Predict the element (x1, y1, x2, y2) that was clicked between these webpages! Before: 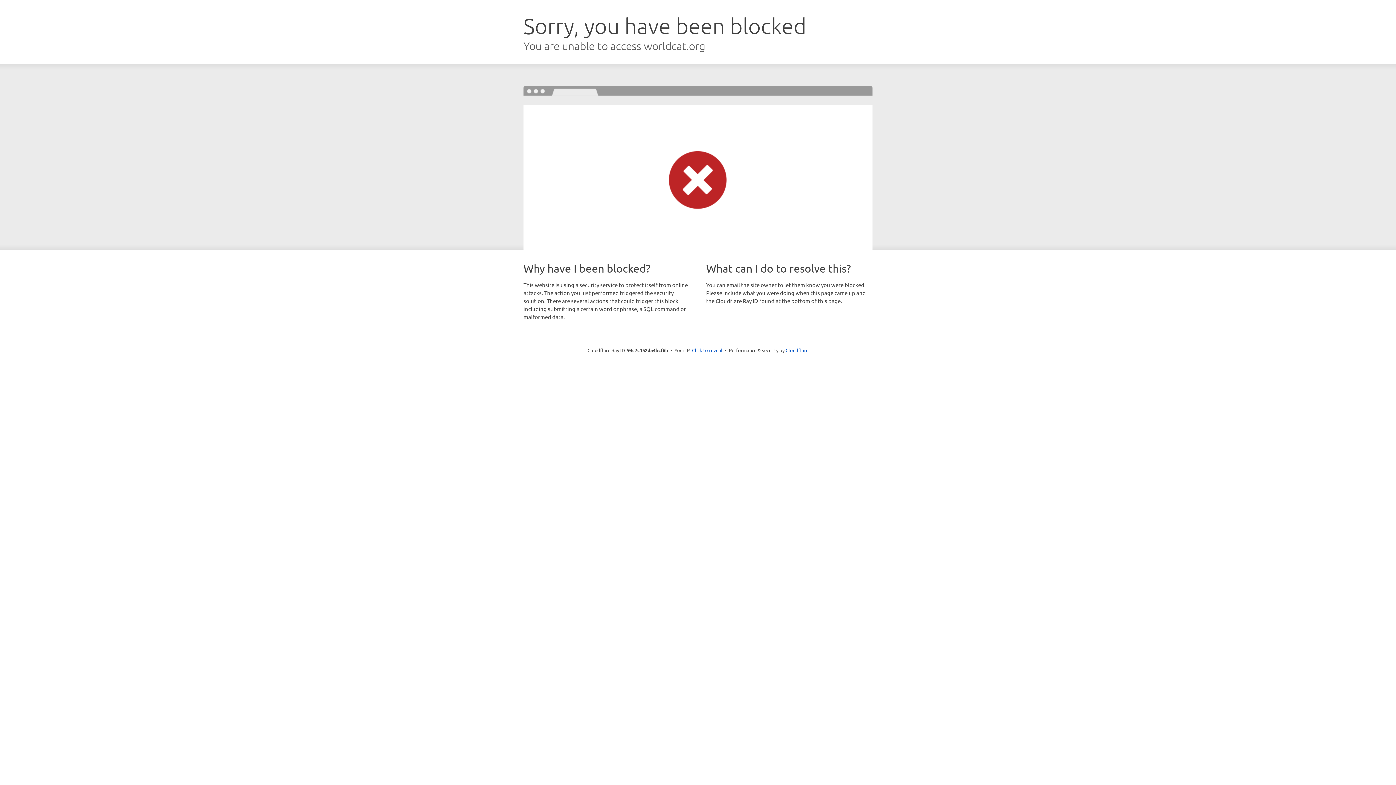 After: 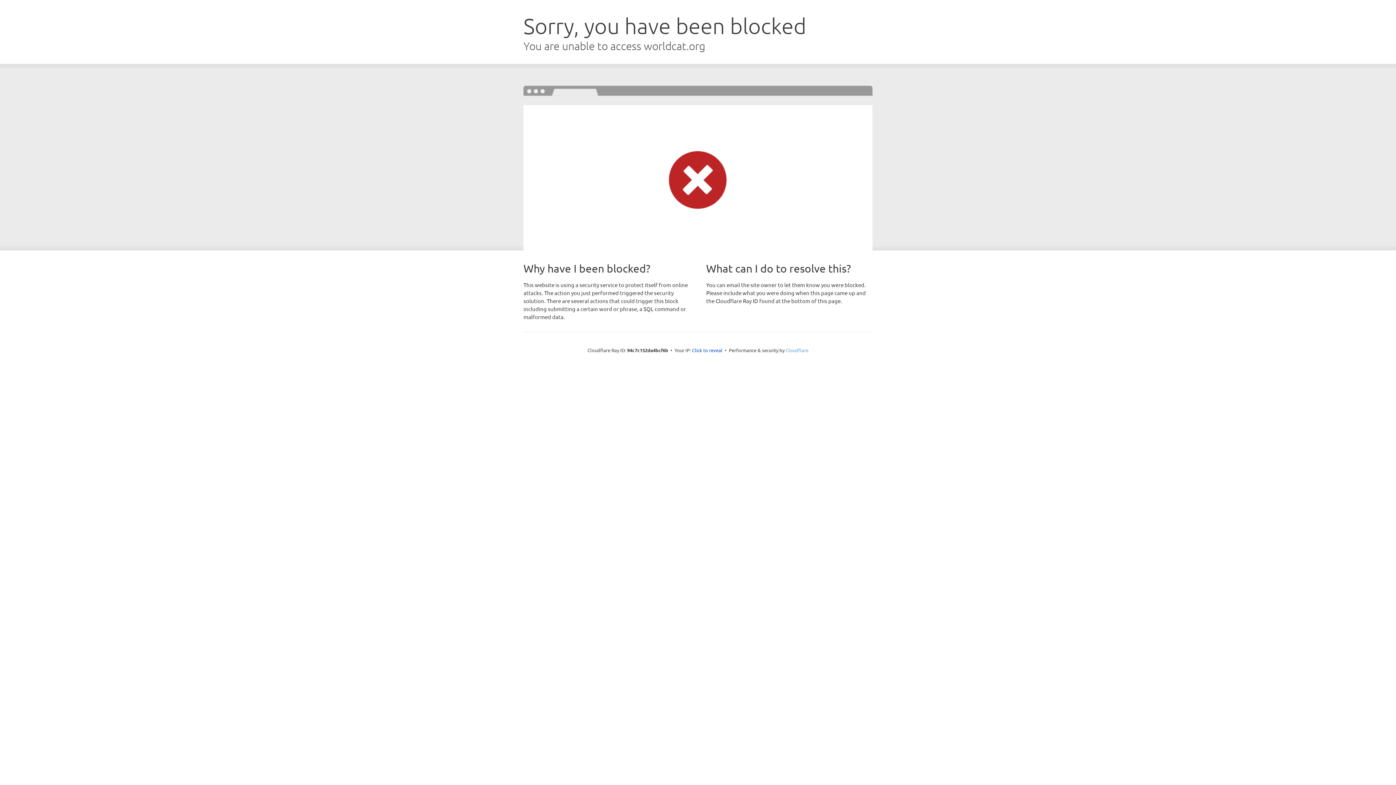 Action: bbox: (785, 347, 808, 353) label: Cloudflare